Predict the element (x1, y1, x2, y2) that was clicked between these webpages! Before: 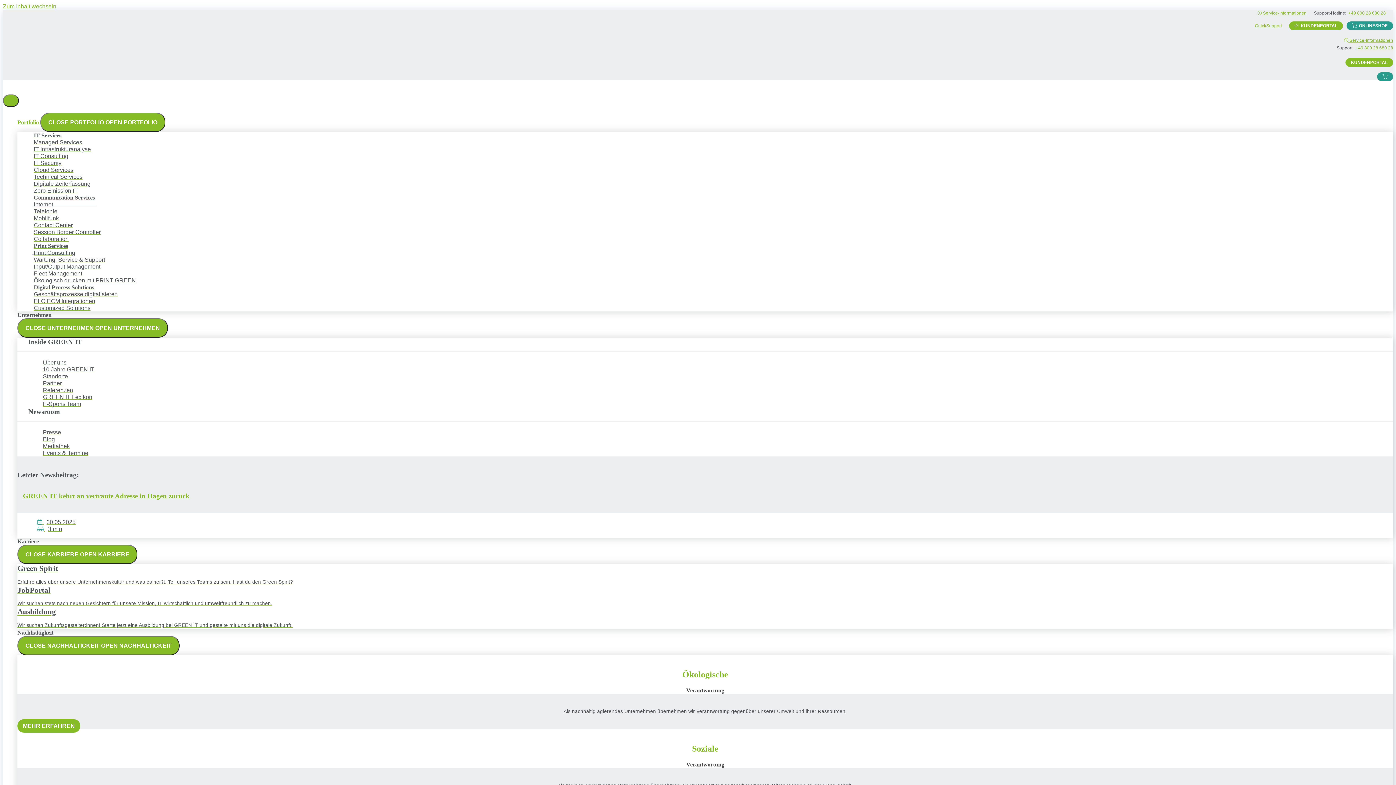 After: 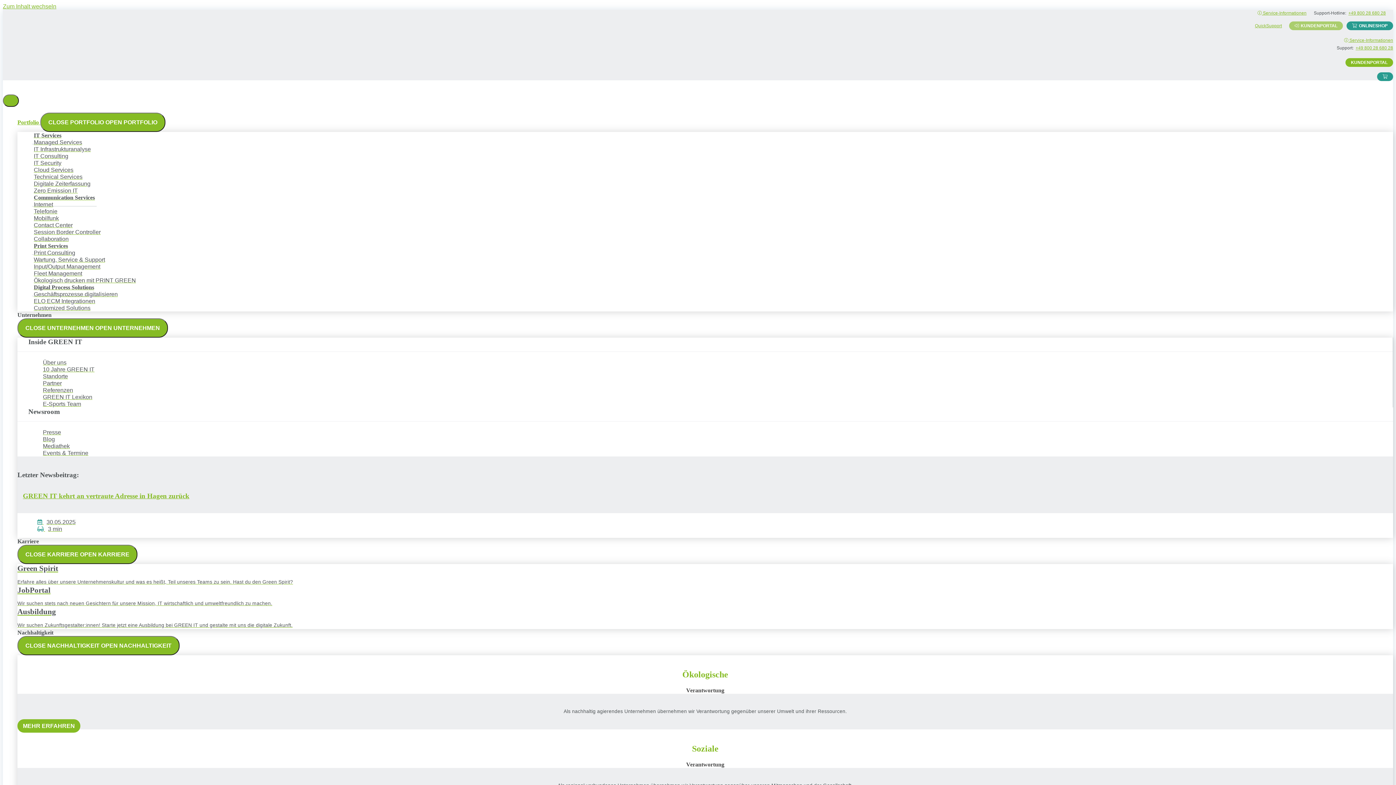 Action: label: KUNDENPORTAL bbox: (1289, 21, 1343, 30)